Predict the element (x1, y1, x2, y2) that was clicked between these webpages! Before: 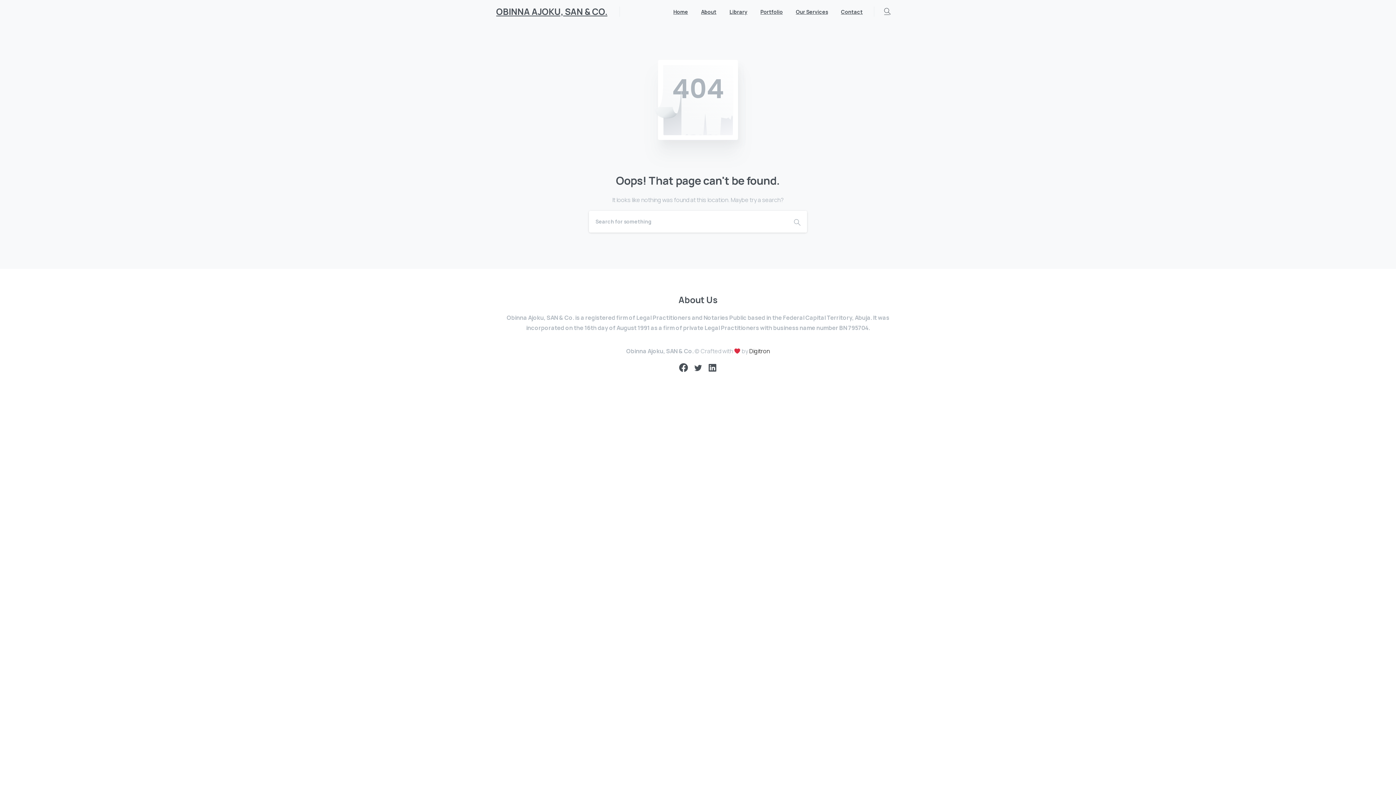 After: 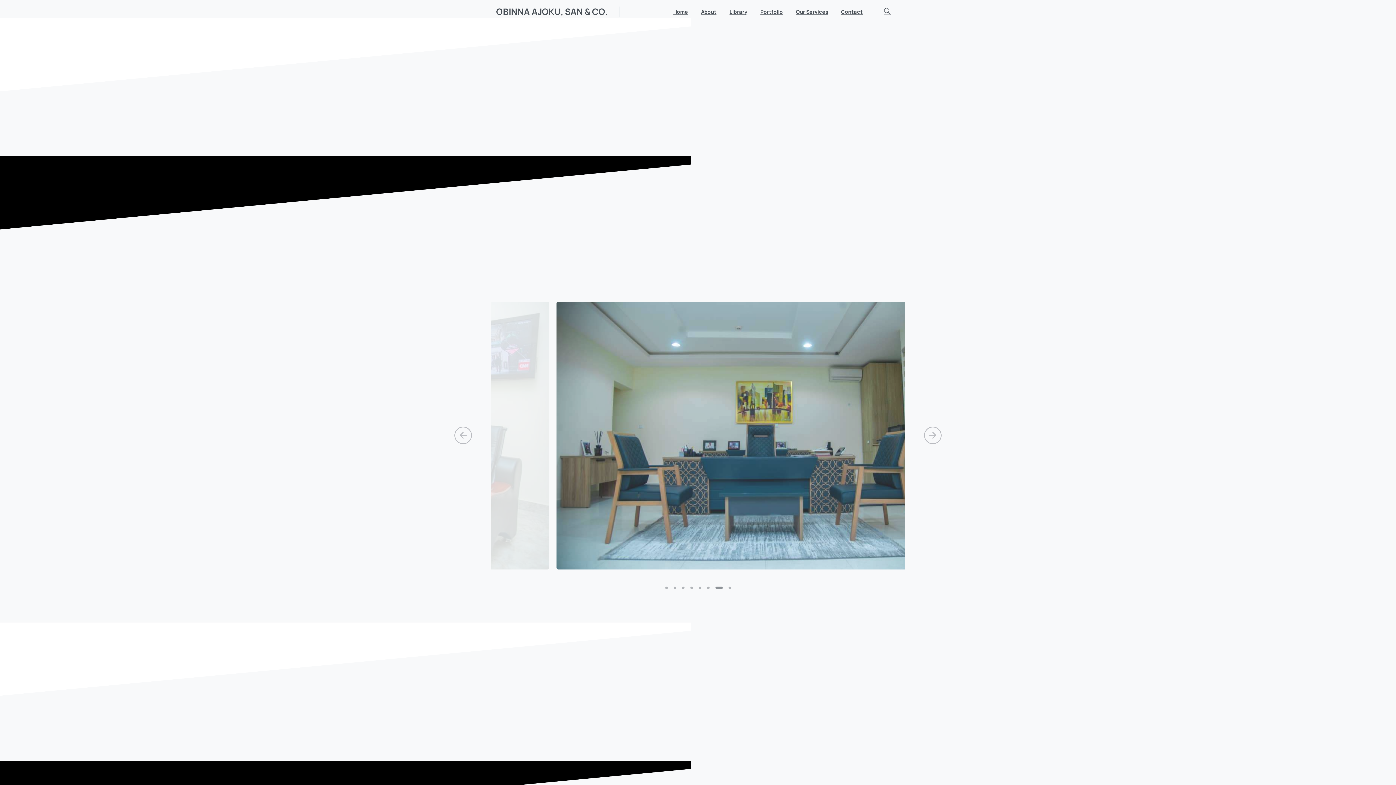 Action: label: Home bbox: (670, 3, 691, 19)